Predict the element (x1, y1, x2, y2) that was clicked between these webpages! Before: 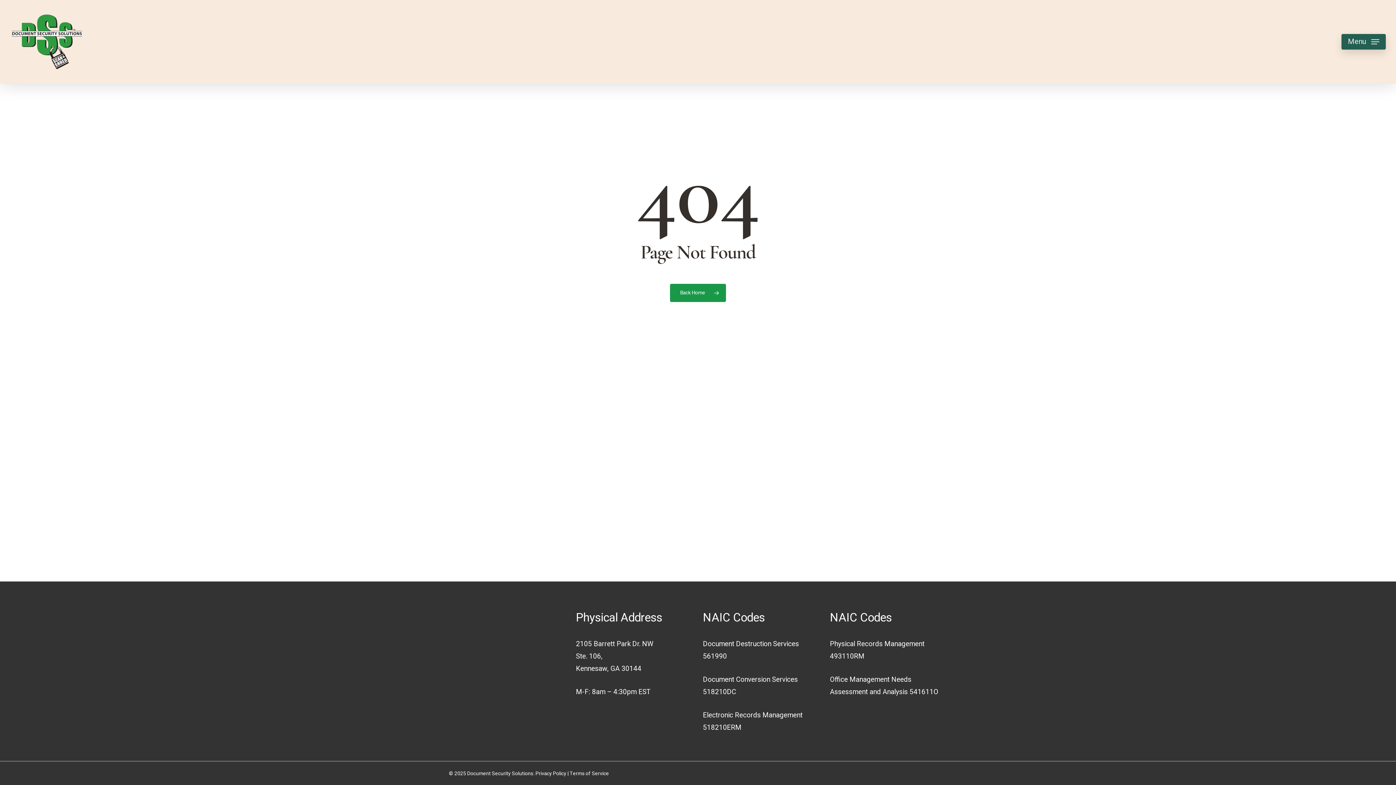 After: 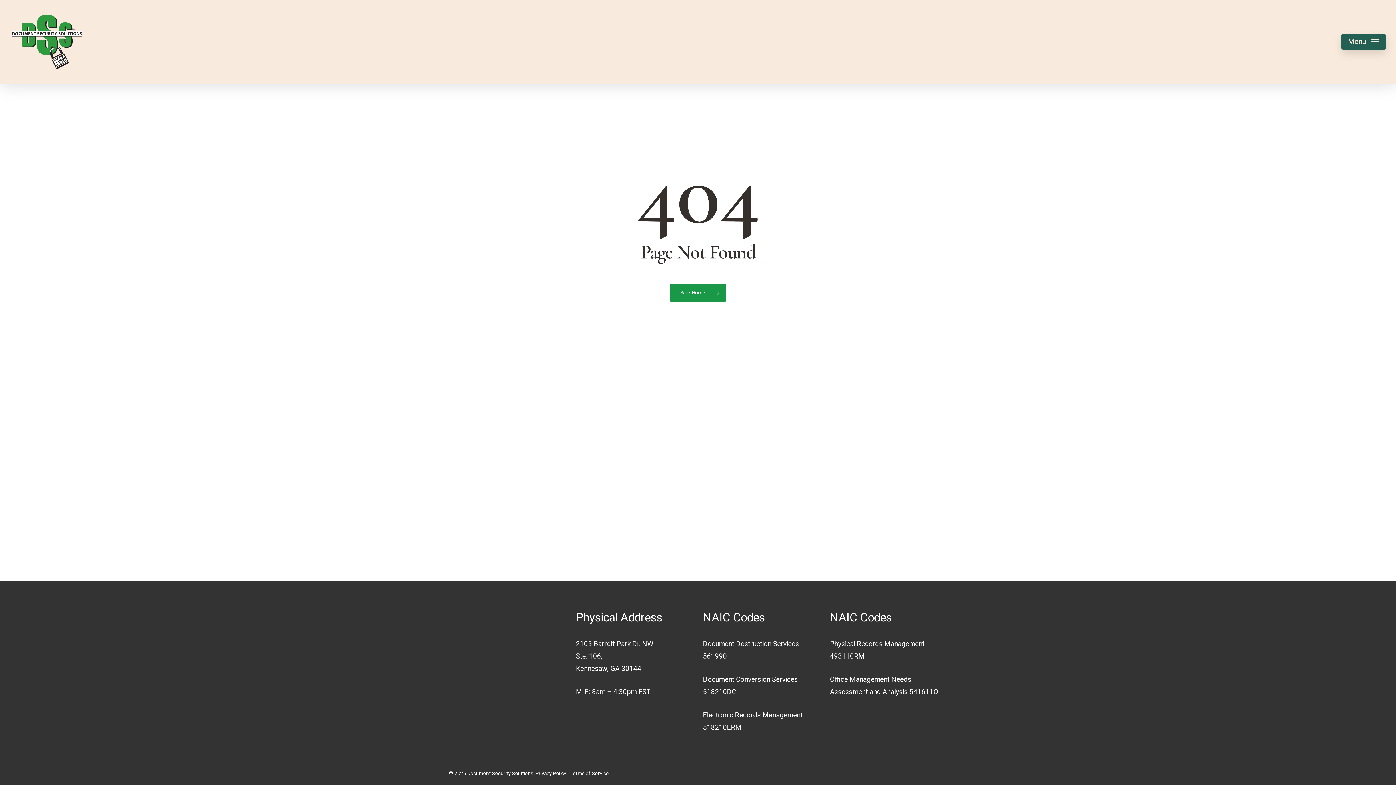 Action: label: Terms of Service bbox: (569, 770, 609, 777)